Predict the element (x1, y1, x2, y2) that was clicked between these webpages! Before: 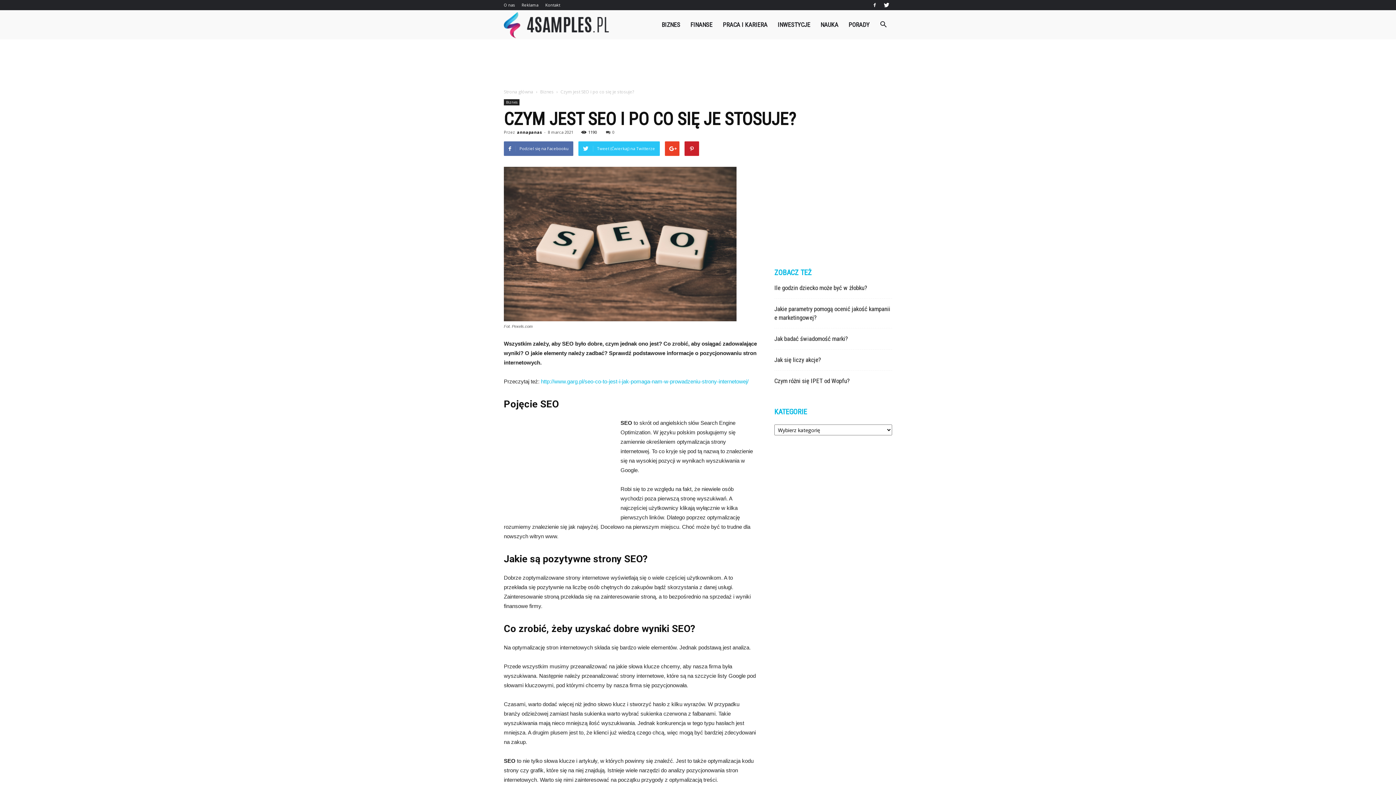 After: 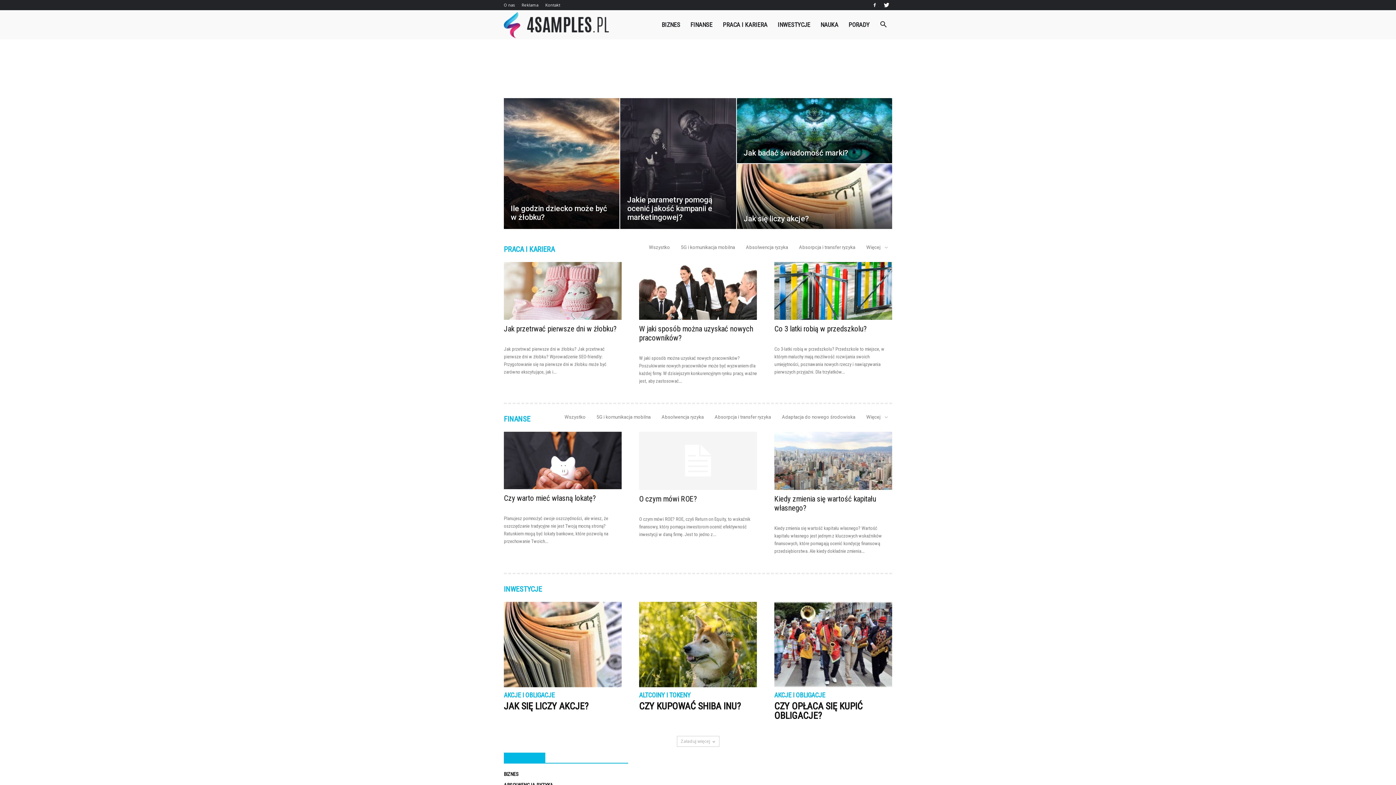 Action: bbox: (504, 88, 533, 94) label: Strona główna